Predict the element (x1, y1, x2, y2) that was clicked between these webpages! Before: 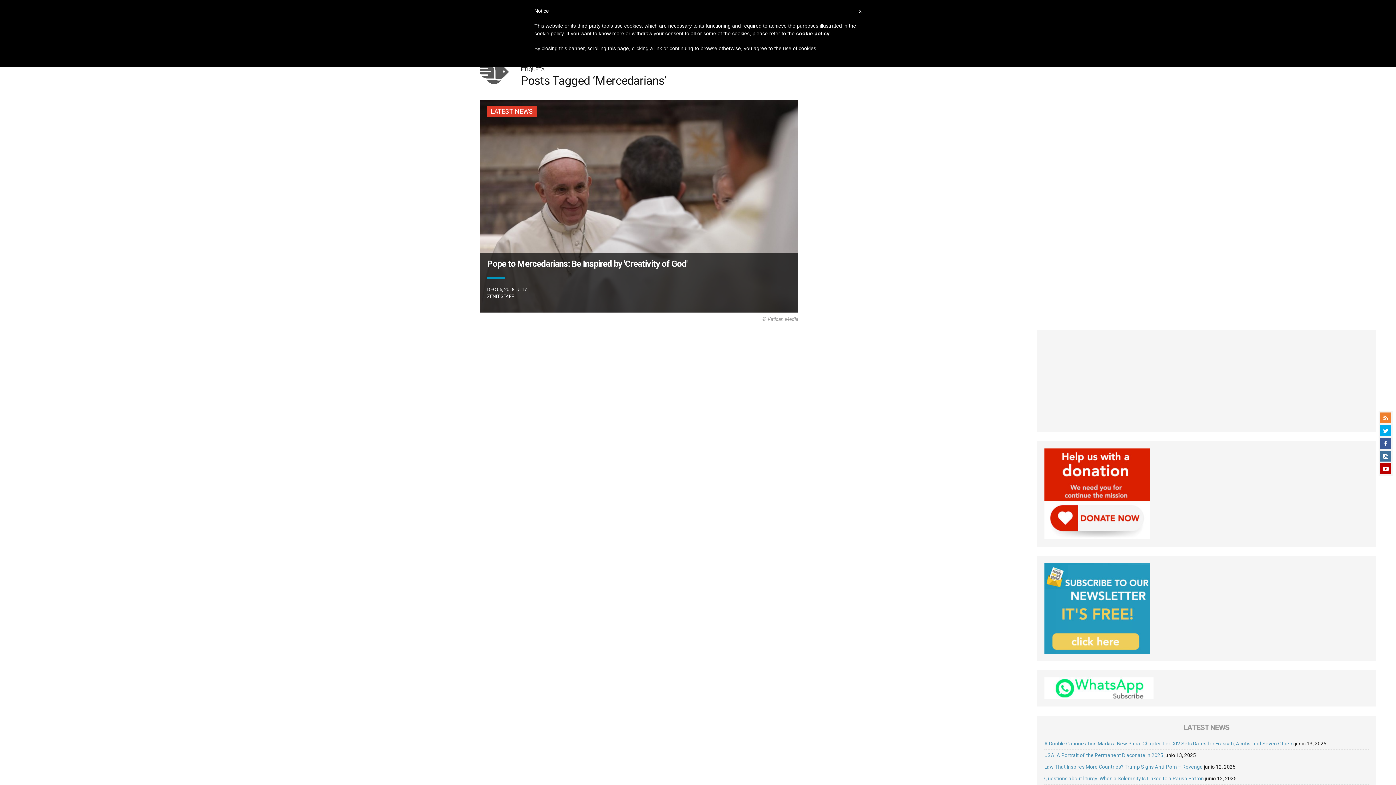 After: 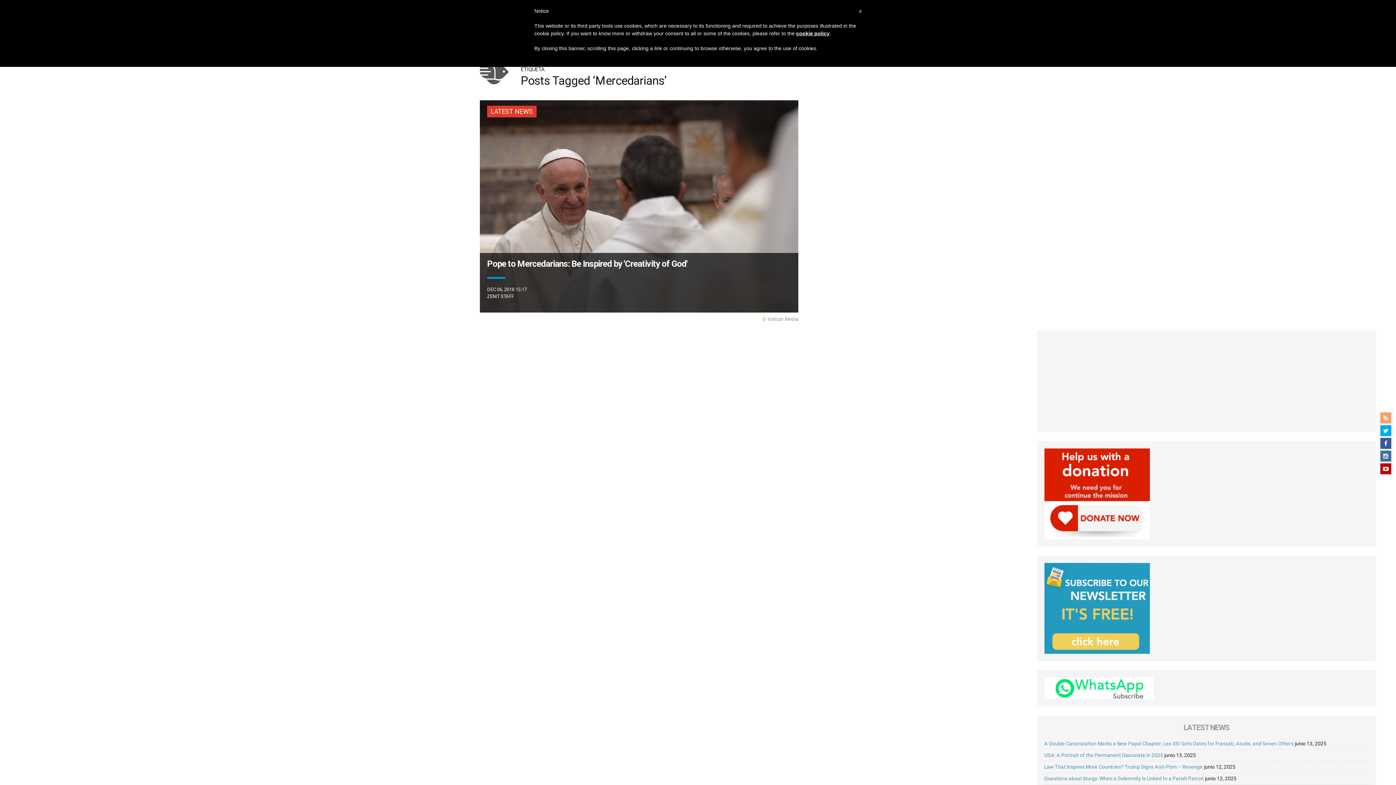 Action: bbox: (1380, 412, 1391, 423)